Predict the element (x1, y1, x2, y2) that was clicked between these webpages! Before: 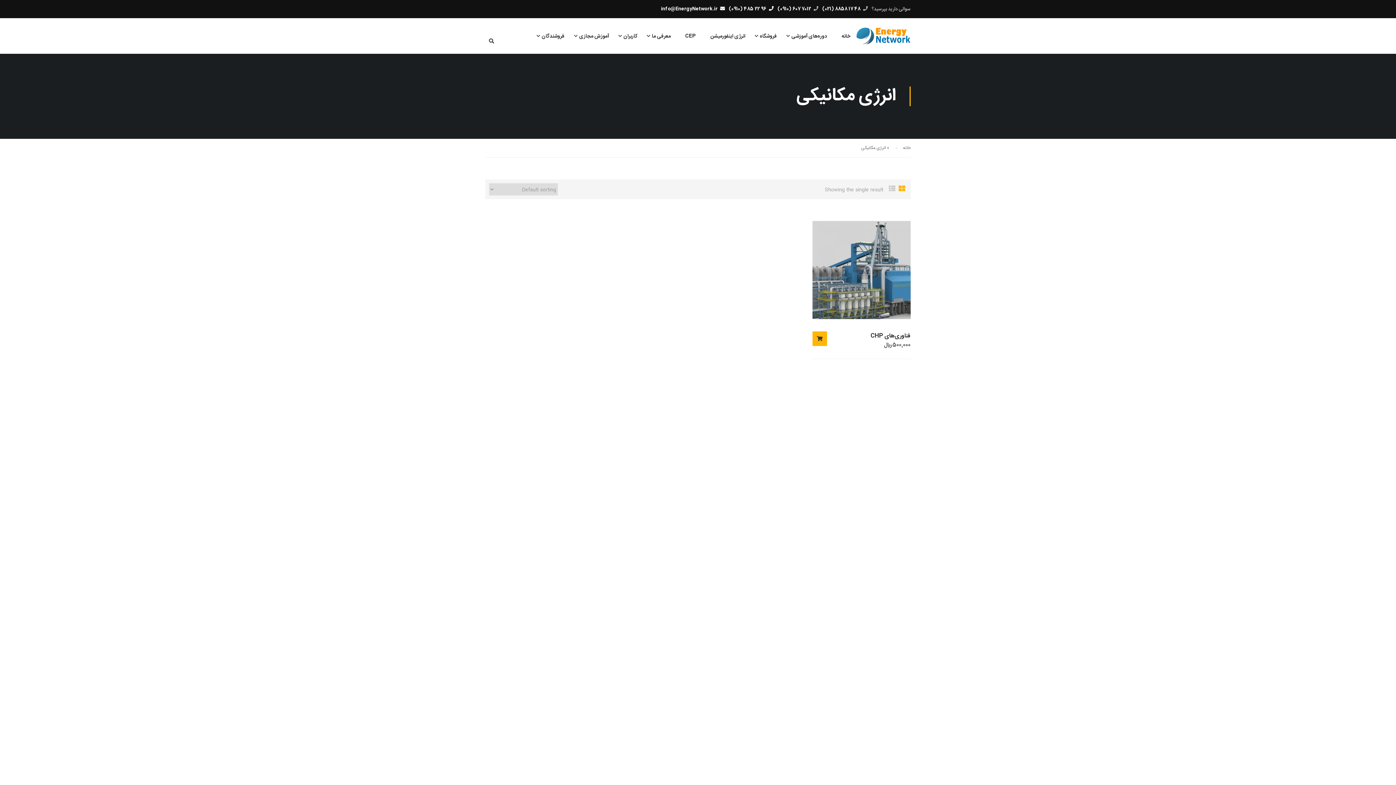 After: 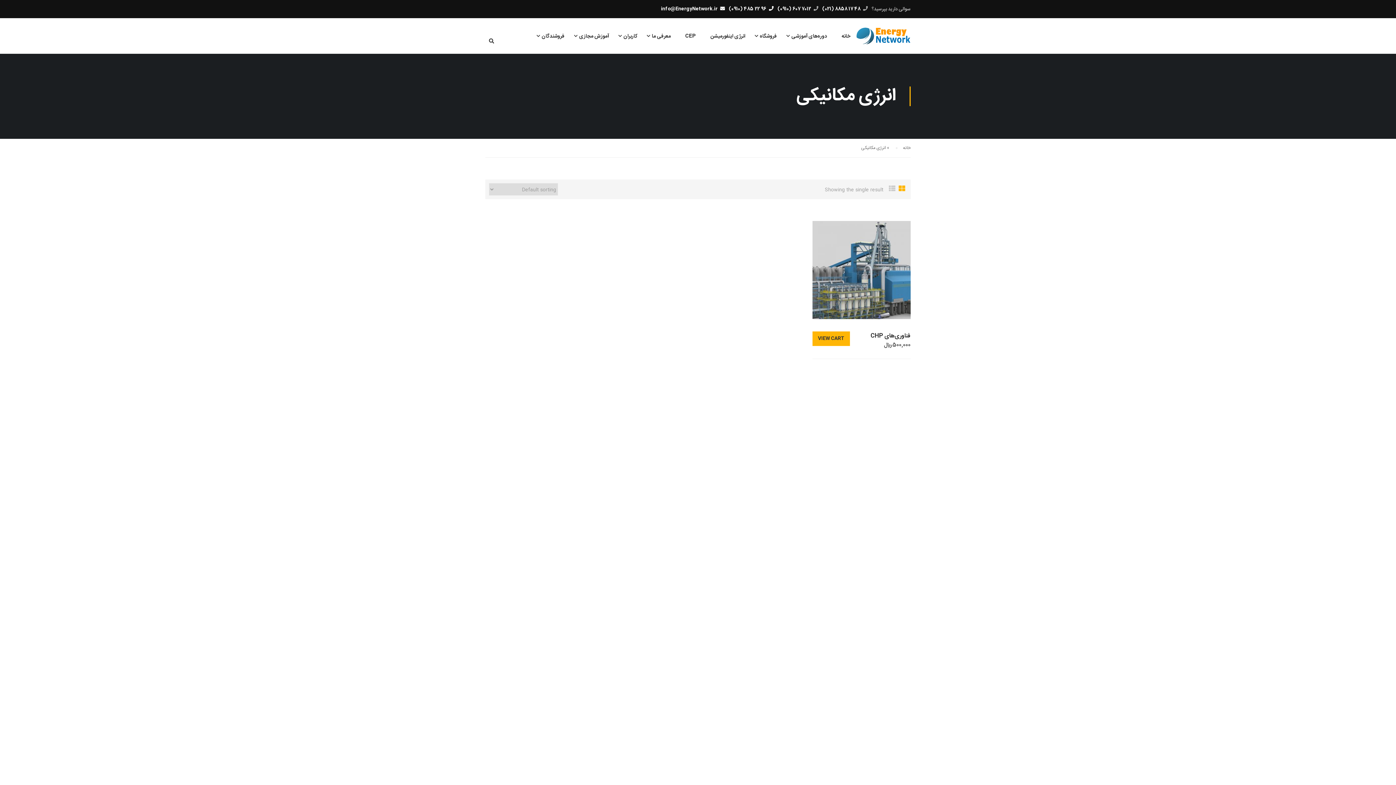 Action: bbox: (812, 331, 827, 346) label: Add to cart: “فناوری‌های CHP”